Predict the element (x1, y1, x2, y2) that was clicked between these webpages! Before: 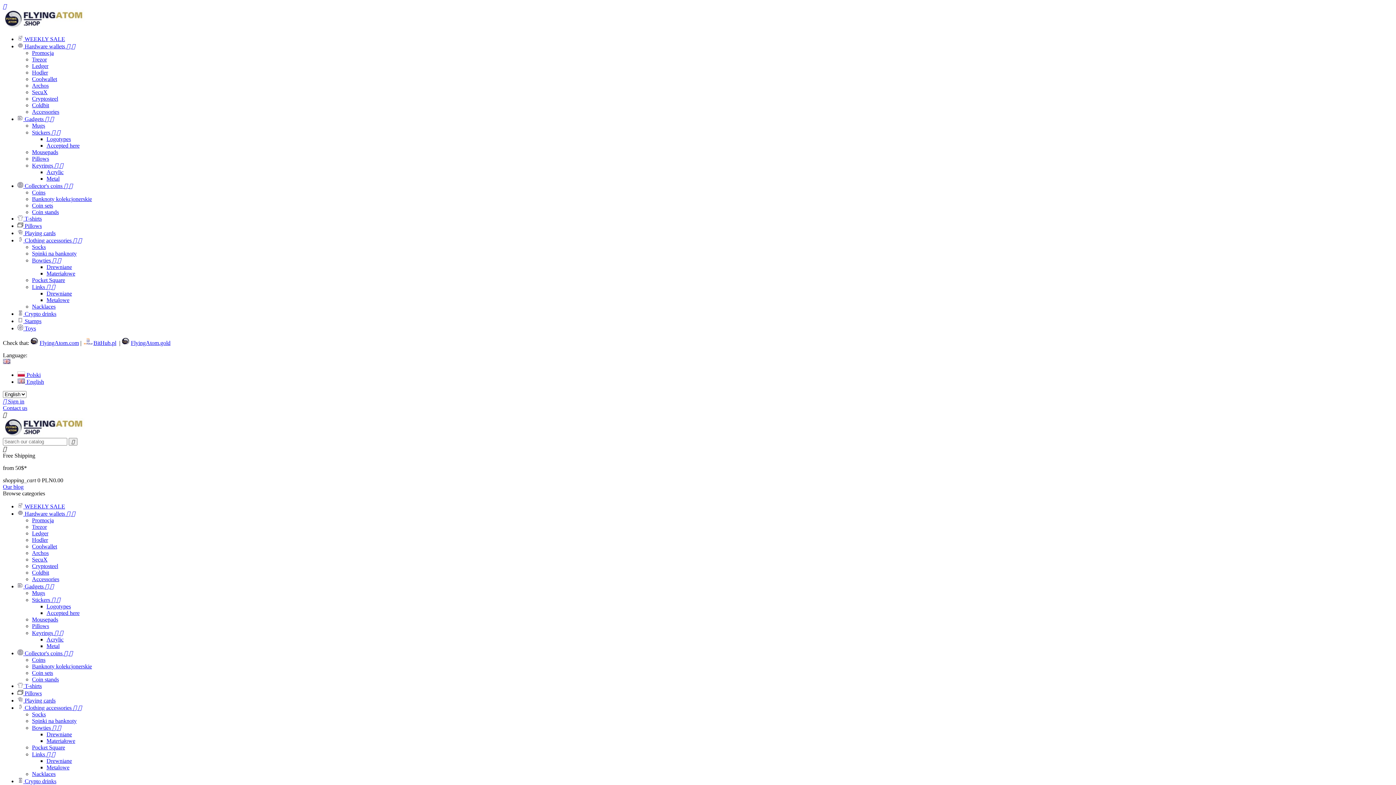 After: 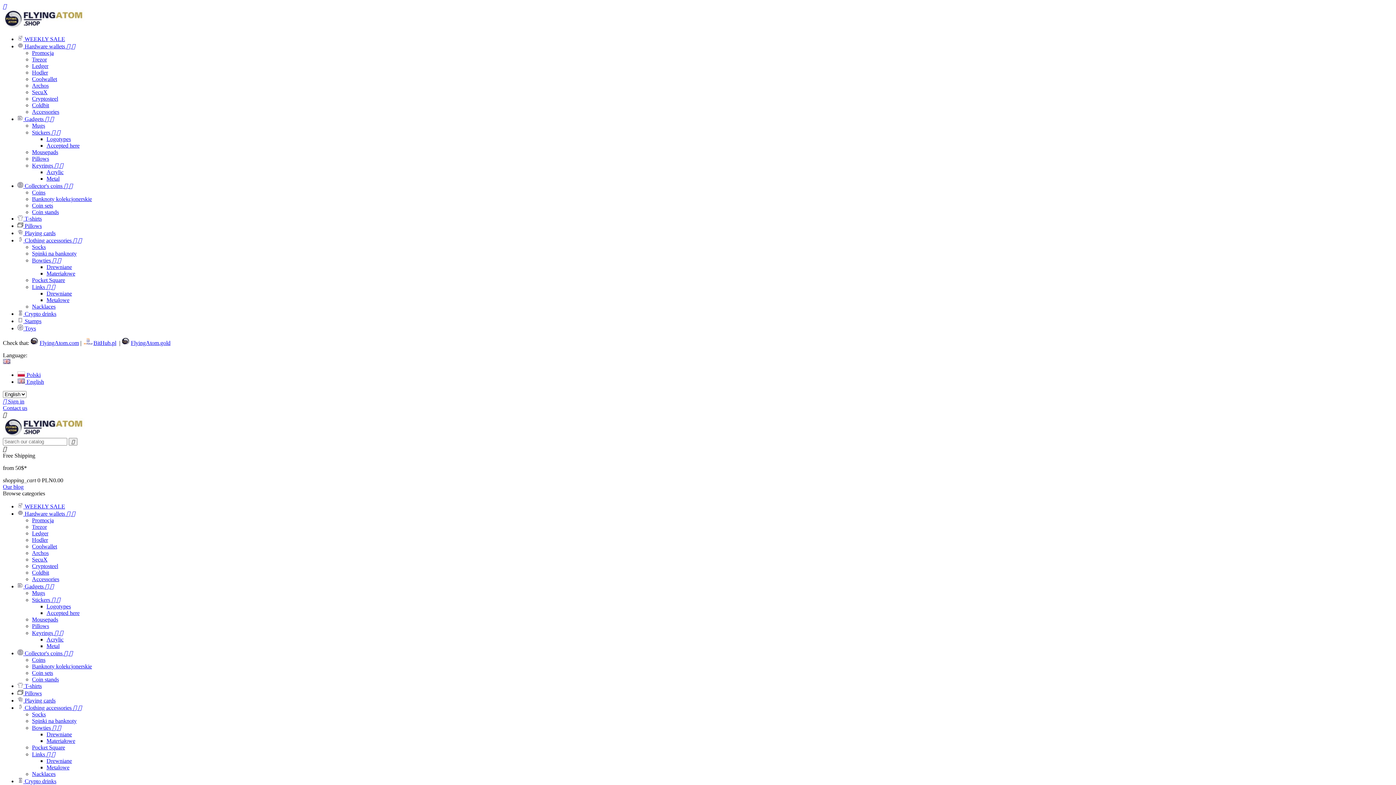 Action: bbox: (32, 725, 61, 731) label: Bowties  